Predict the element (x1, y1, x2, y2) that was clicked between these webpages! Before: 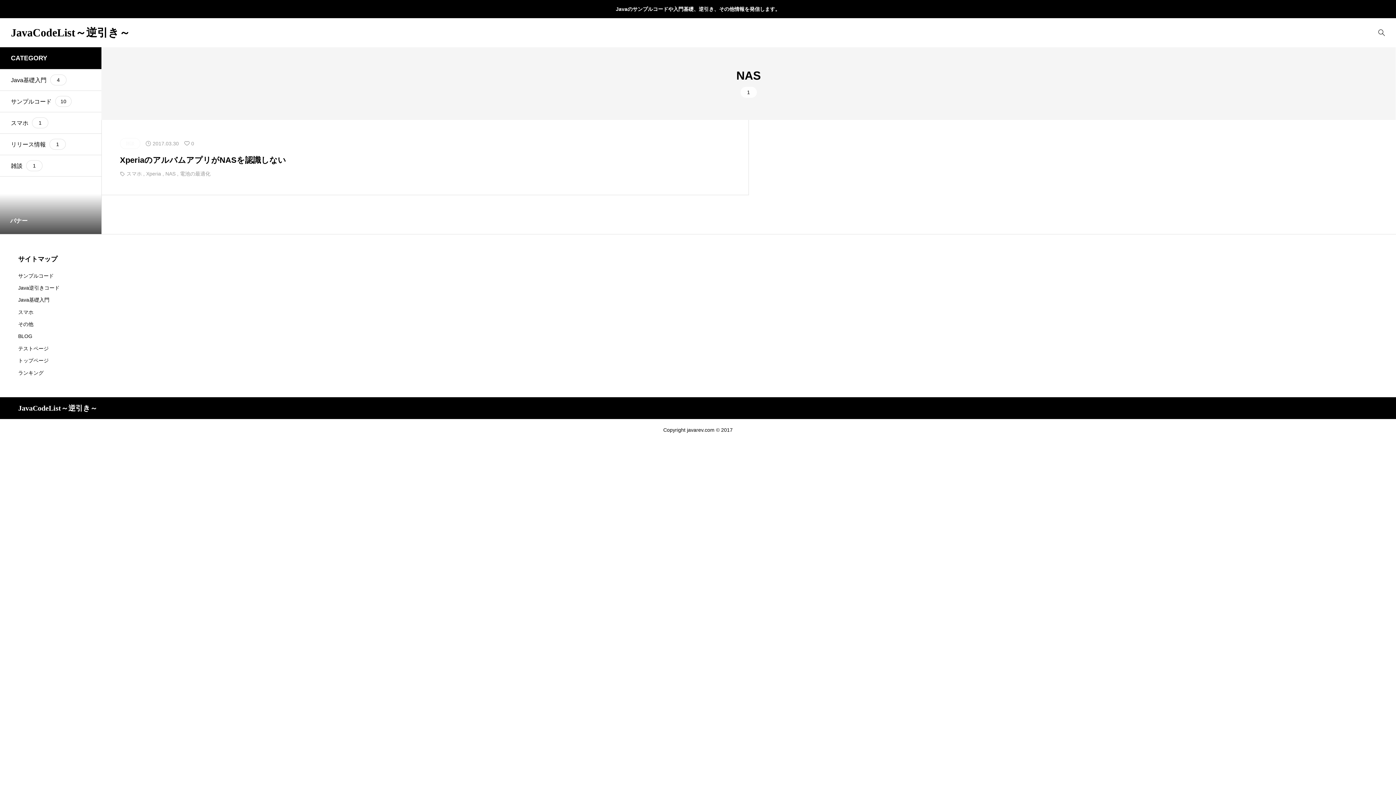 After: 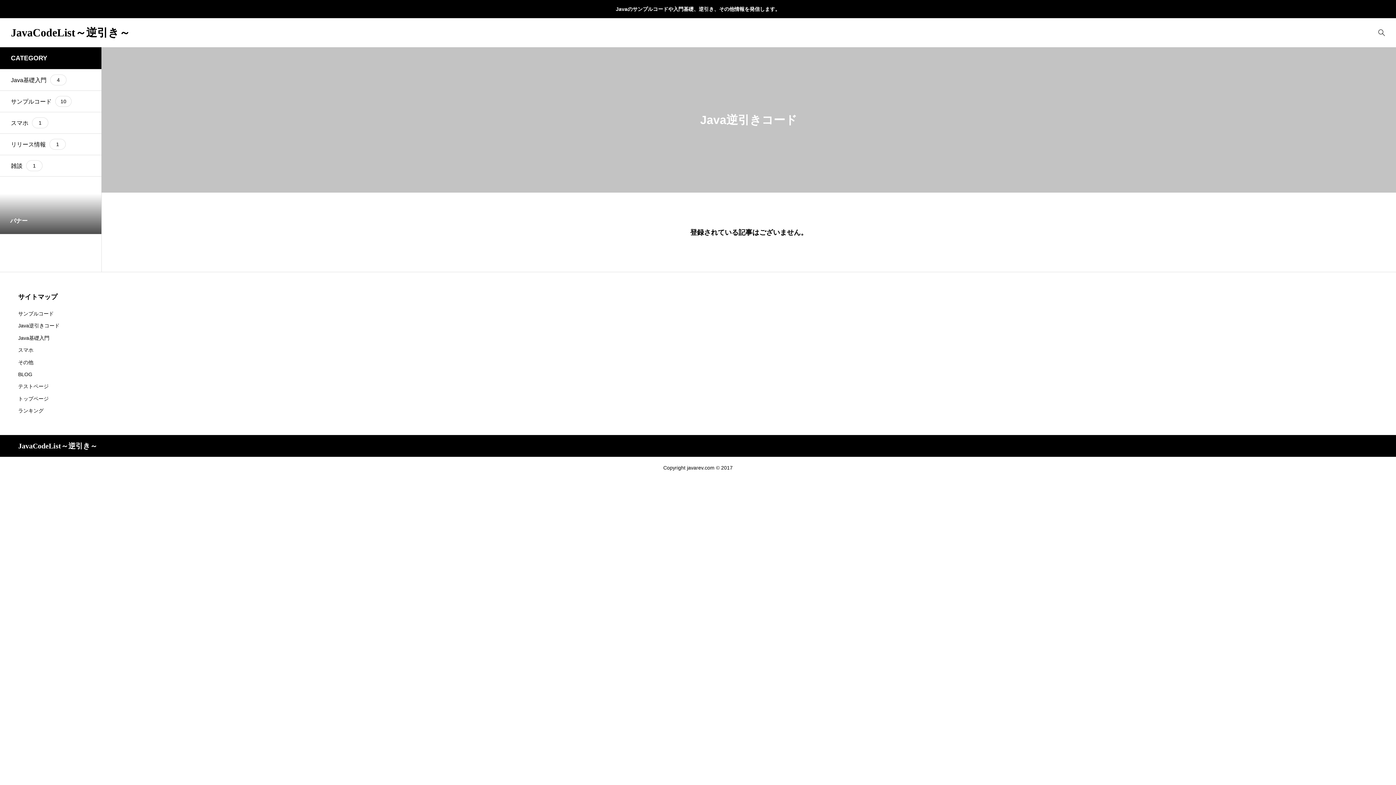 Action: label: Java逆引きコード bbox: (18, 284, 59, 291)